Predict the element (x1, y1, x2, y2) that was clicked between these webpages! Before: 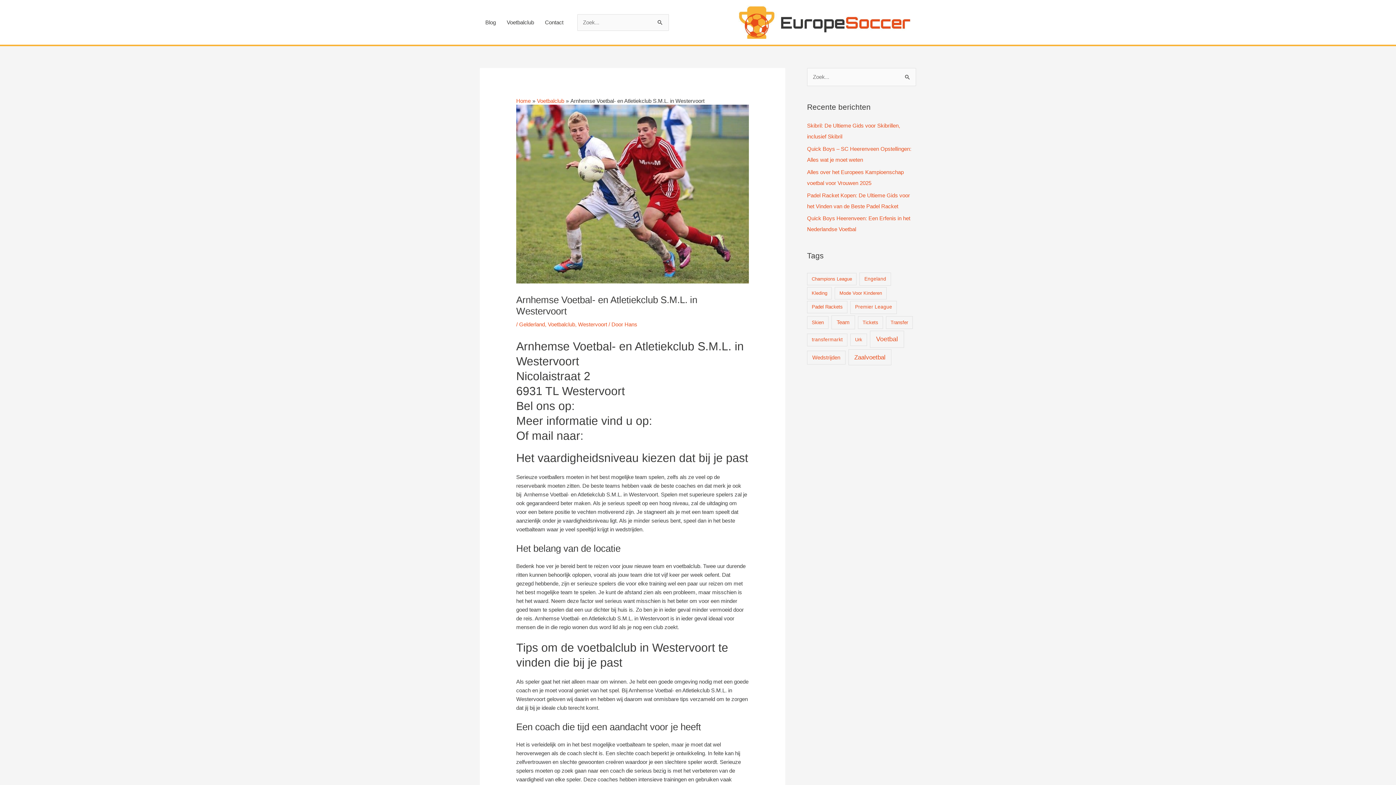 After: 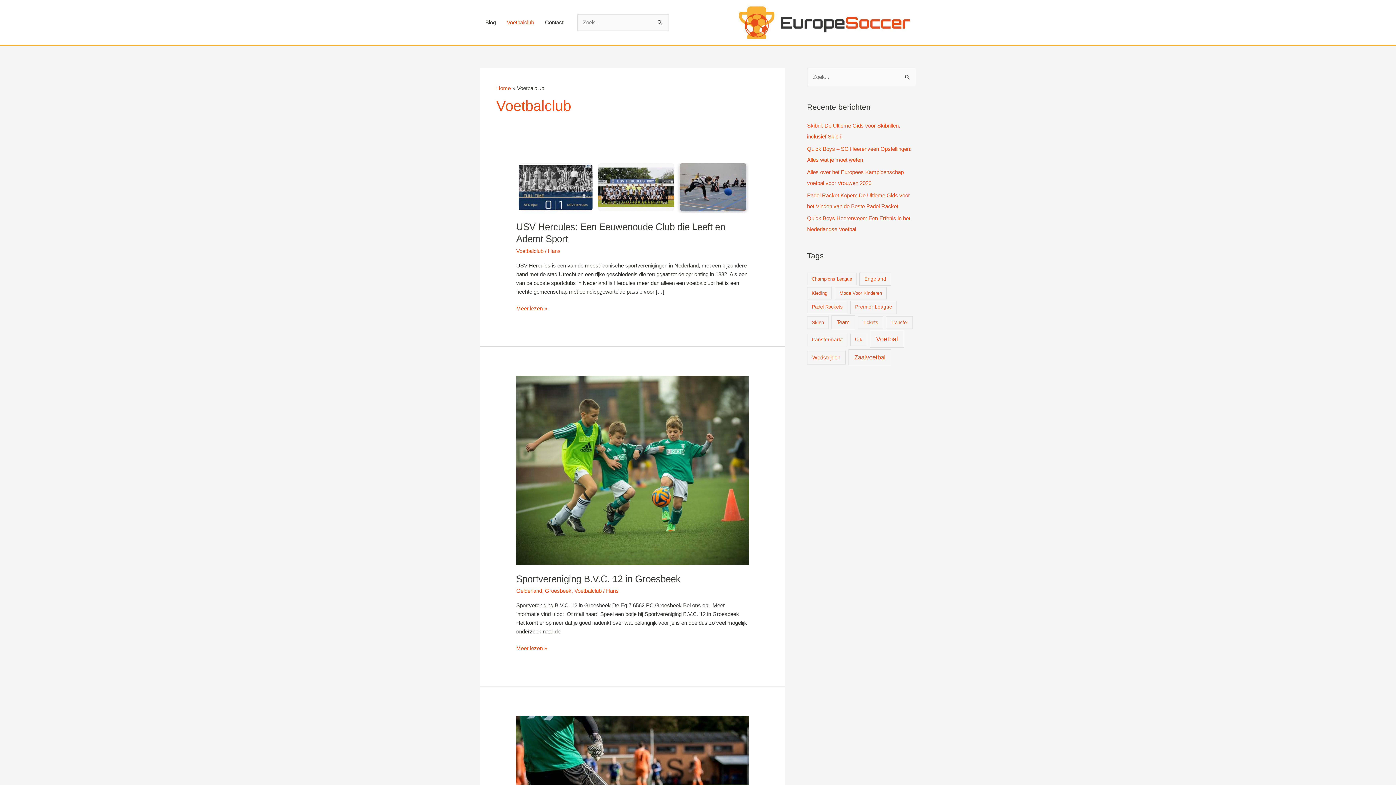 Action: bbox: (537, 97, 564, 104) label: Voetbalclub